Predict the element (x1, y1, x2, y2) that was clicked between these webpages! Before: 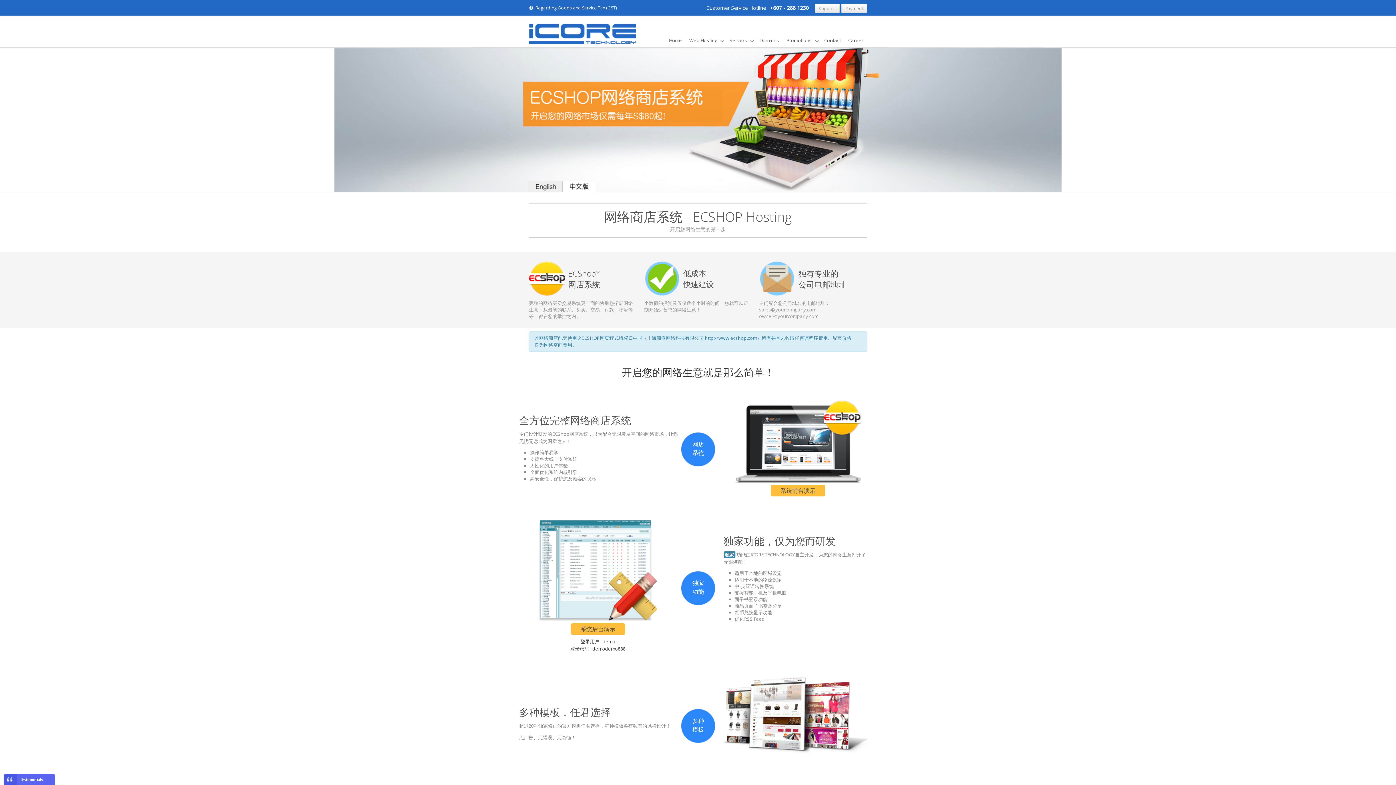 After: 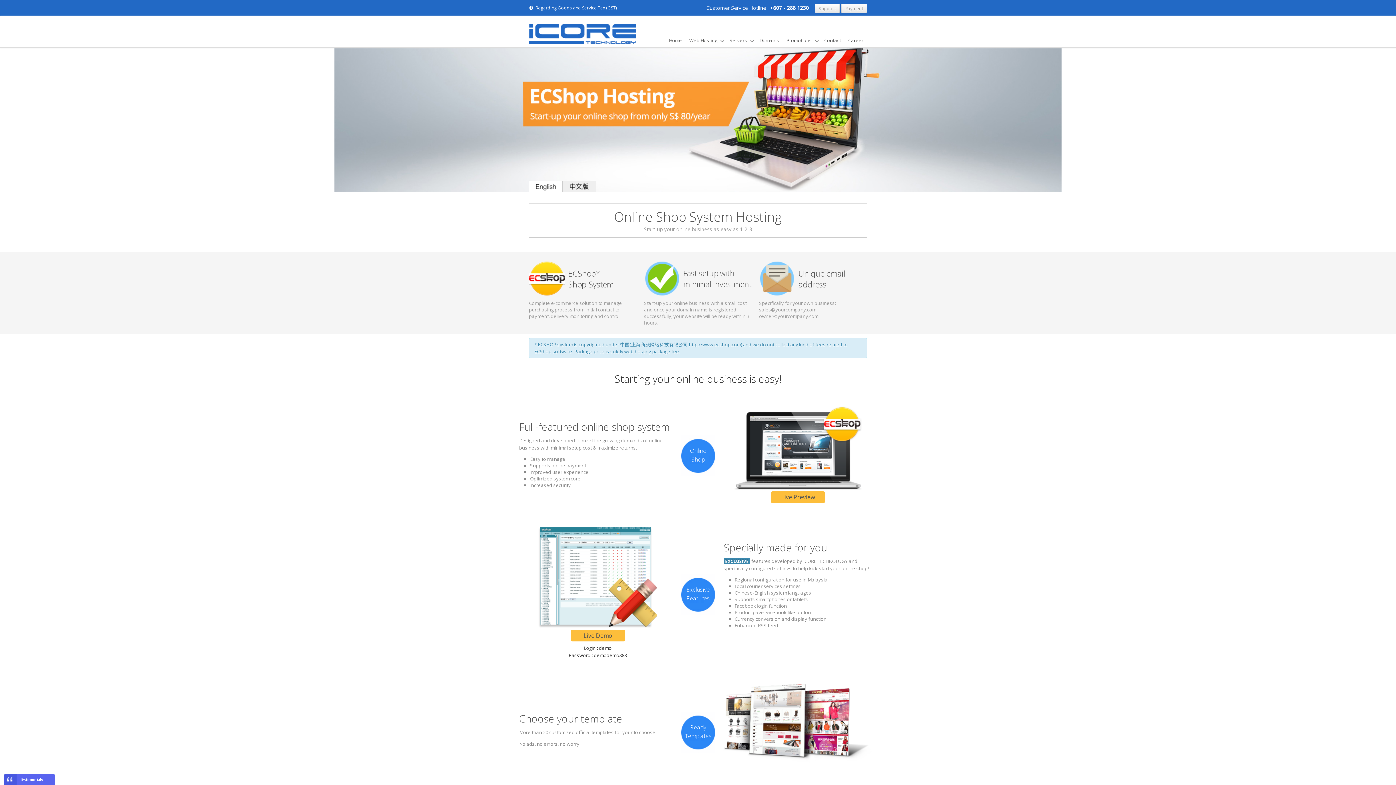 Action: bbox: (529, 180, 562, 192)